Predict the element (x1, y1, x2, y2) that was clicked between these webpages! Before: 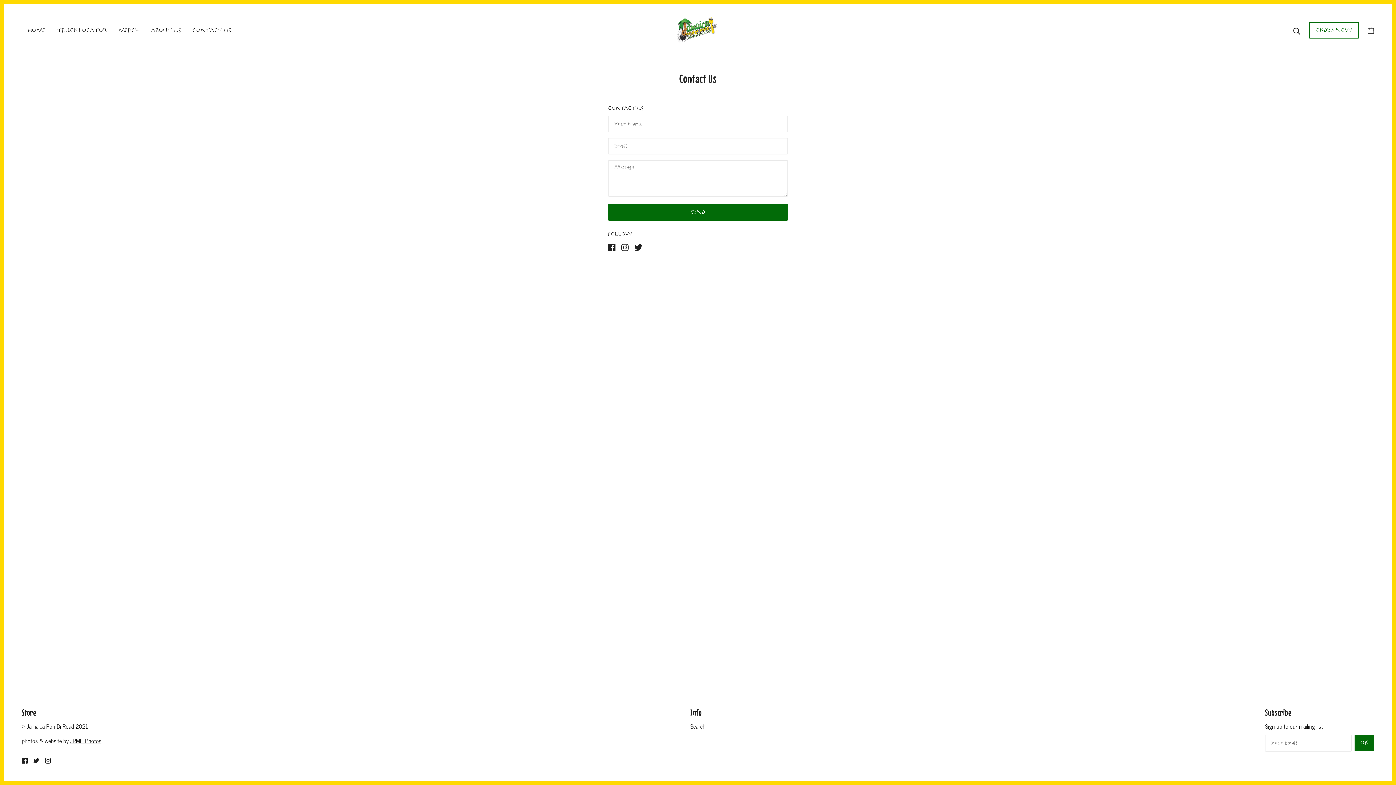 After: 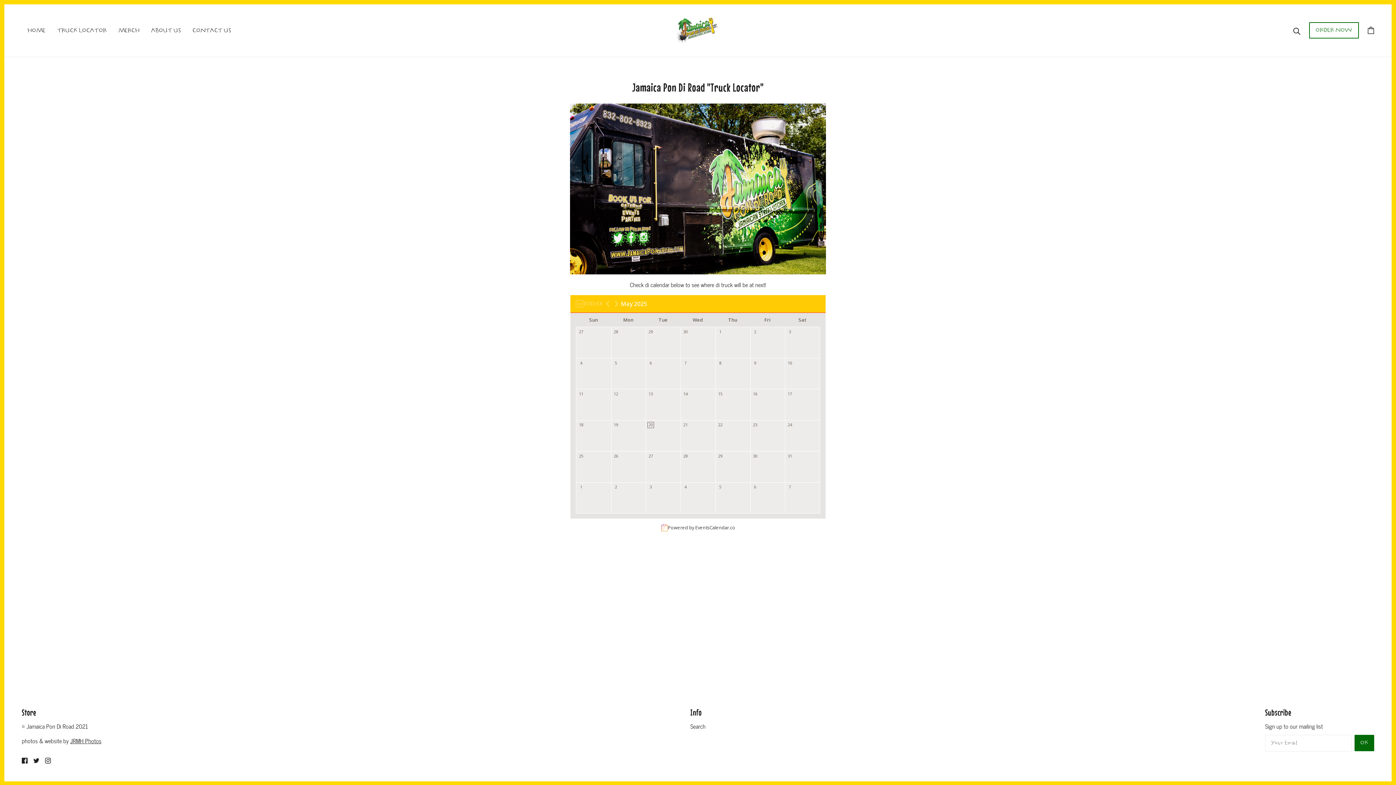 Action: bbox: (51, 16, 112, 44) label: TRUCK LOCATOR